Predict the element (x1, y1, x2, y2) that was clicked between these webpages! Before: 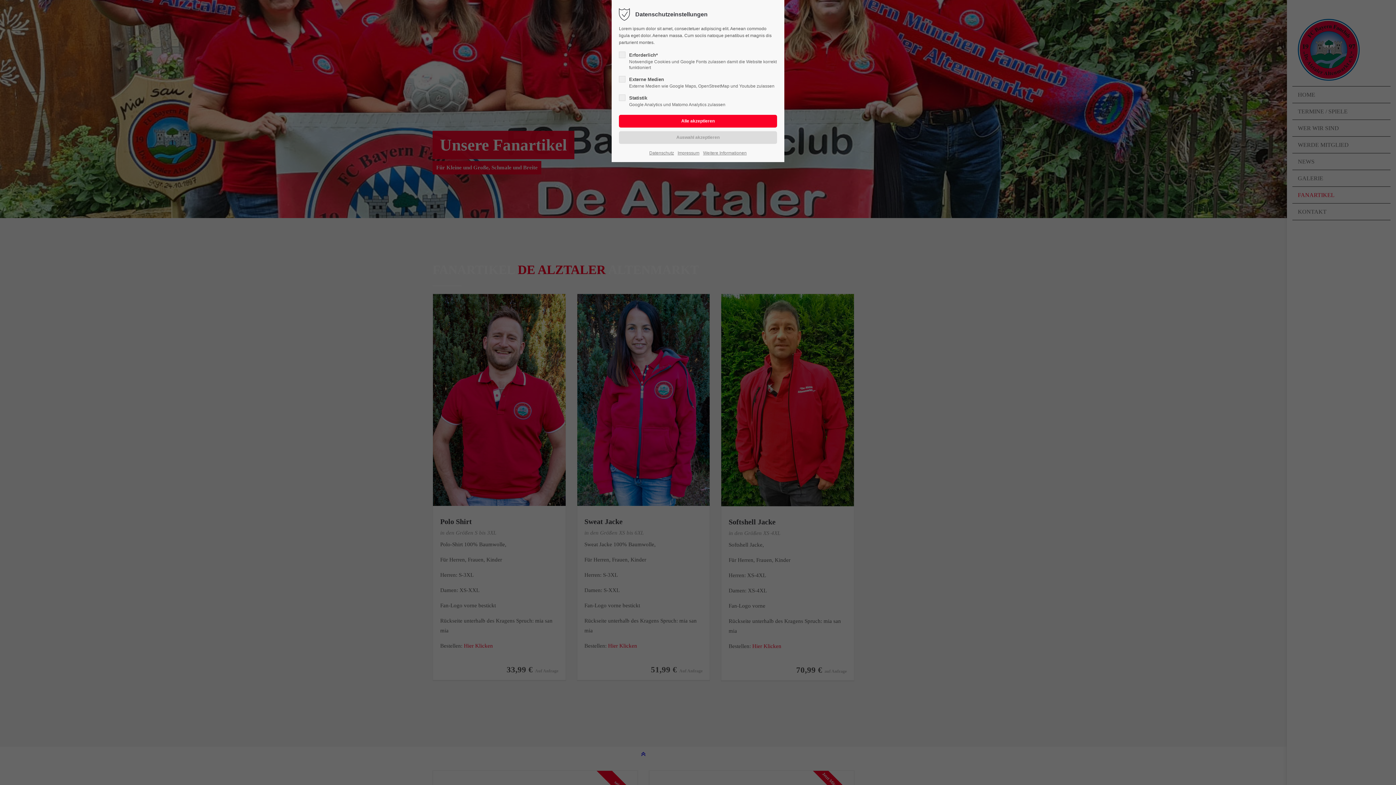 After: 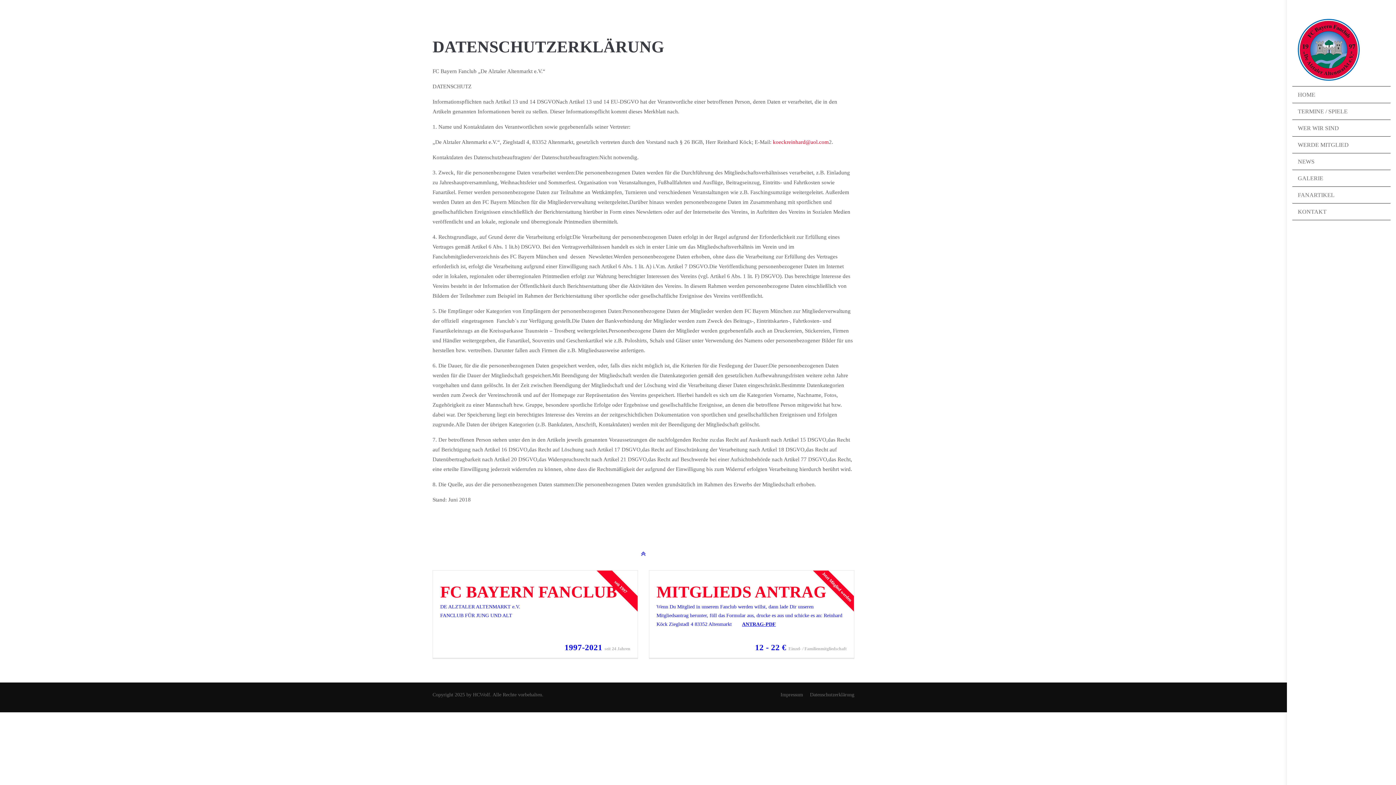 Action: label: Datenschutz bbox: (649, 149, 674, 156)